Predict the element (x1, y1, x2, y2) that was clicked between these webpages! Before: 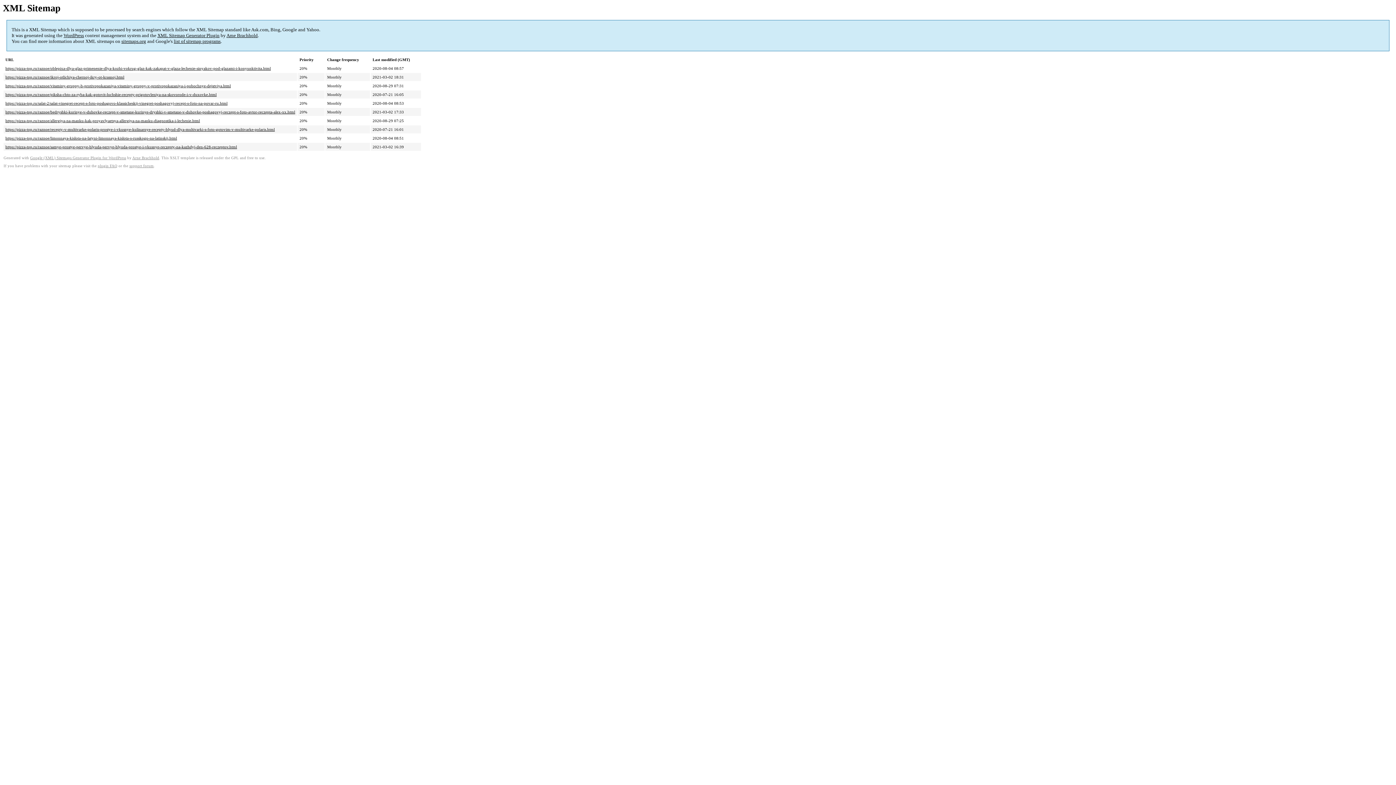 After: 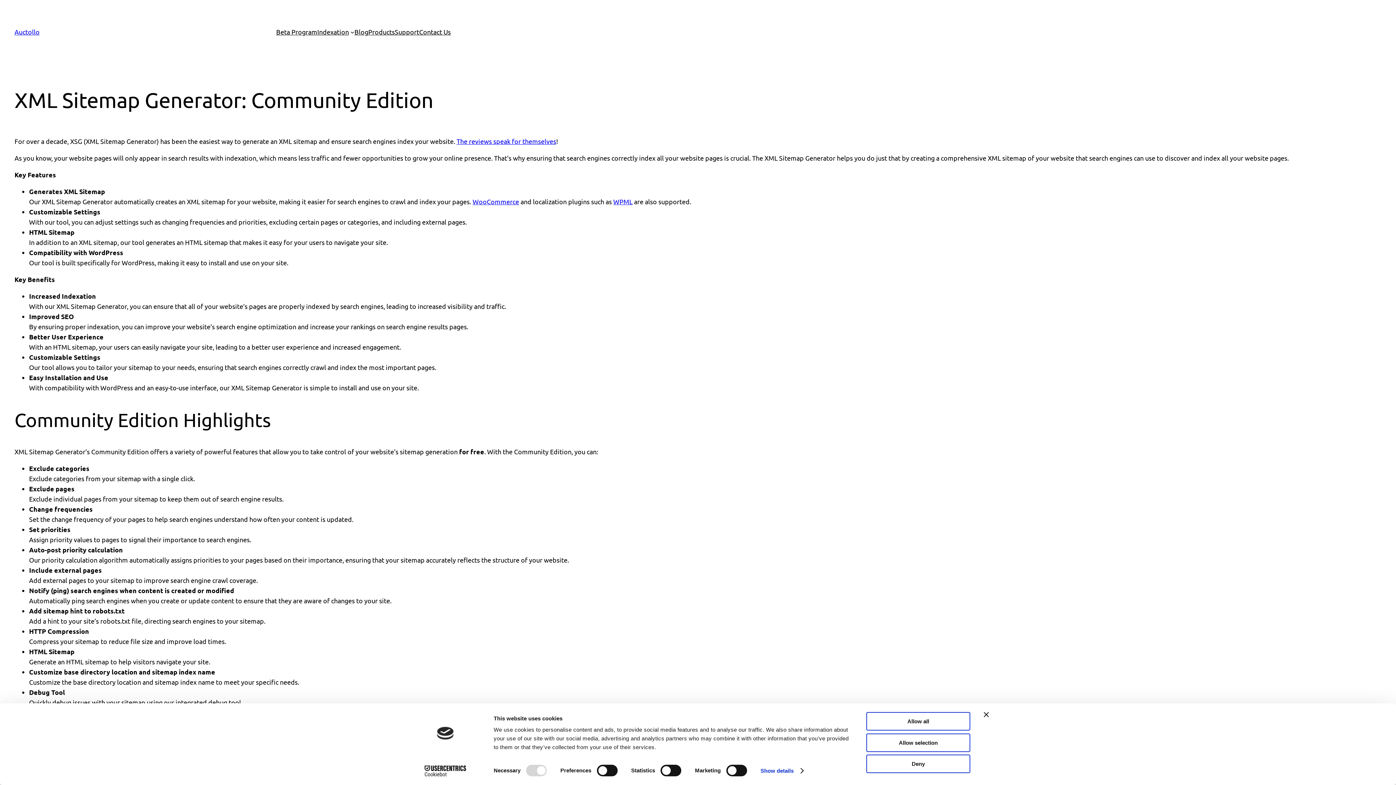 Action: label: XML Sitemap Generator Plugin bbox: (157, 32, 219, 38)